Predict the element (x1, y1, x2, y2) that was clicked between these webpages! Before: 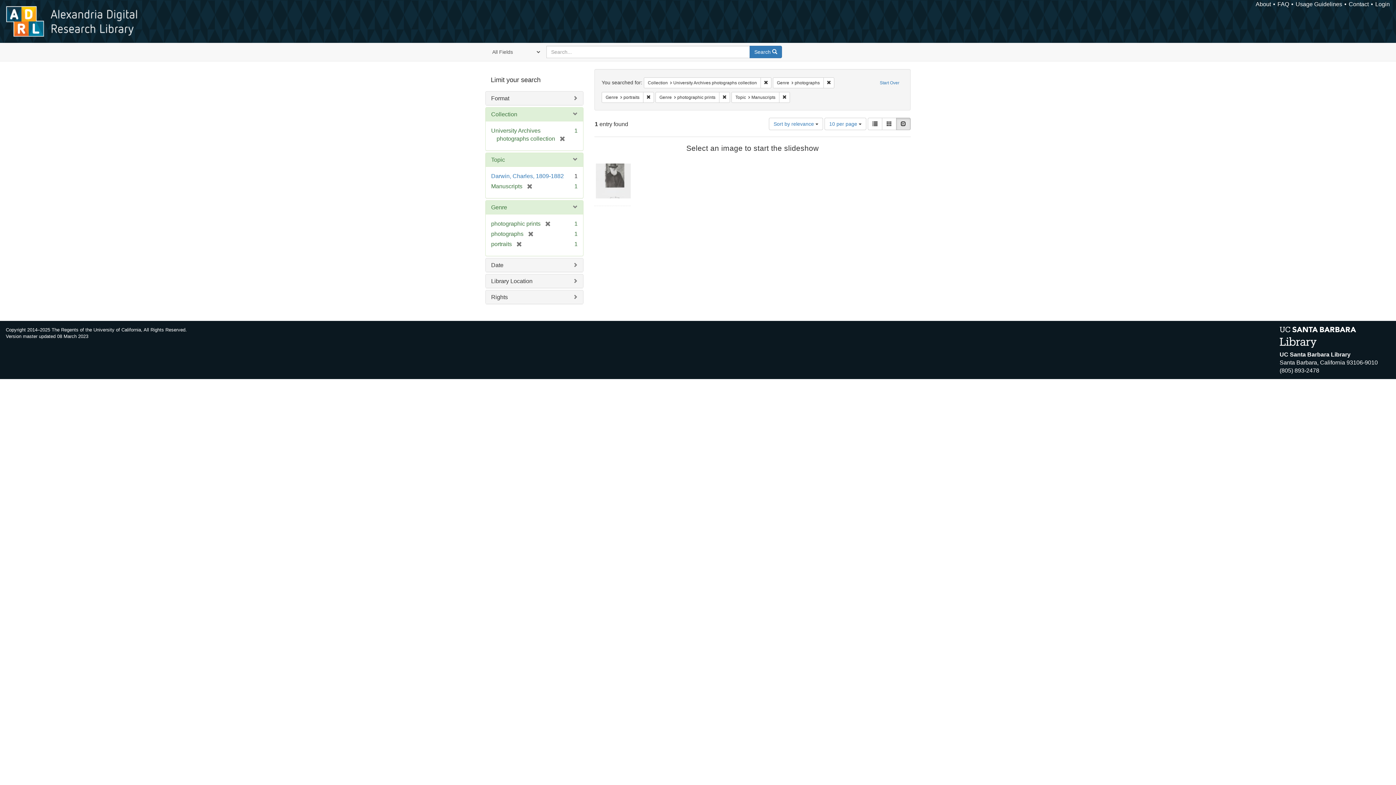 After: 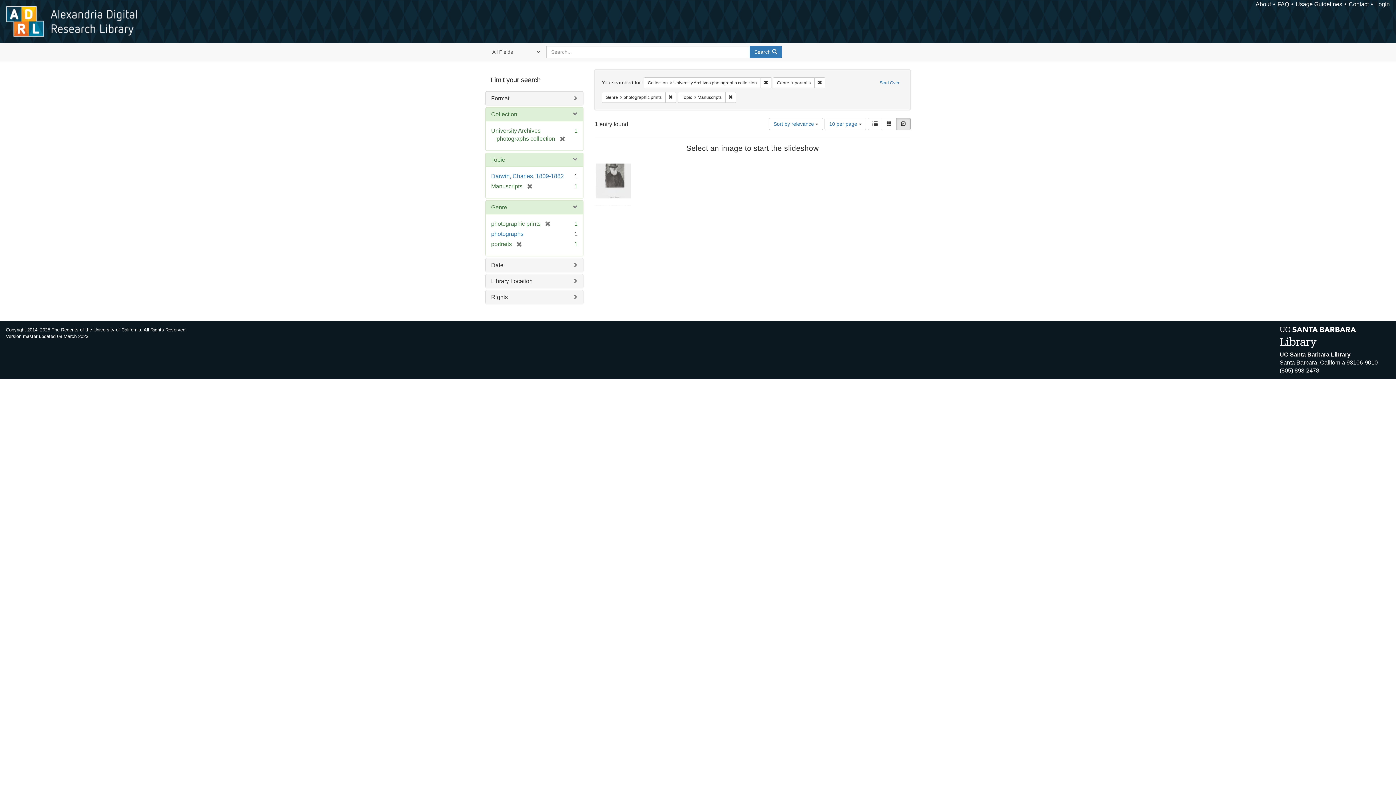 Action: bbox: (823, 77, 834, 88) label: Remove constraint Genre: photographs